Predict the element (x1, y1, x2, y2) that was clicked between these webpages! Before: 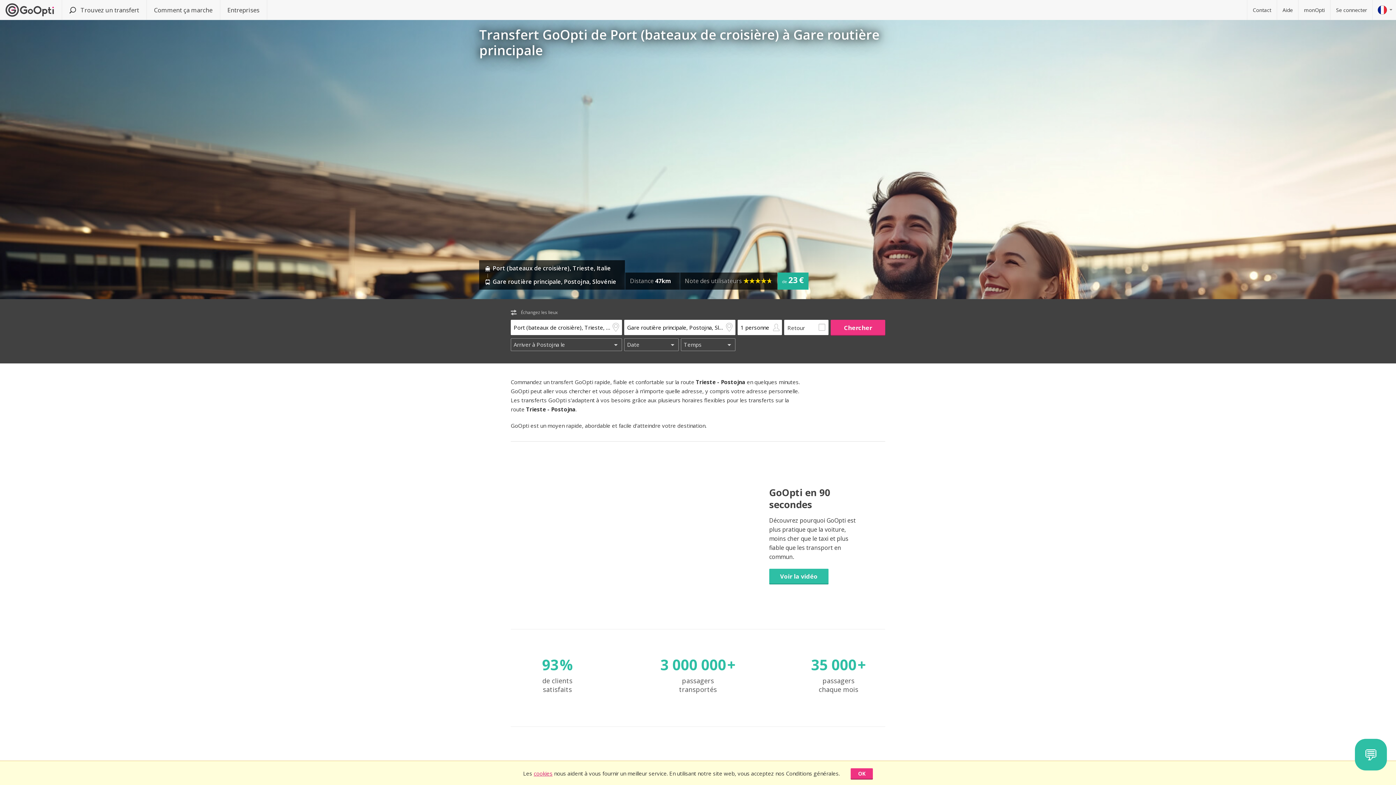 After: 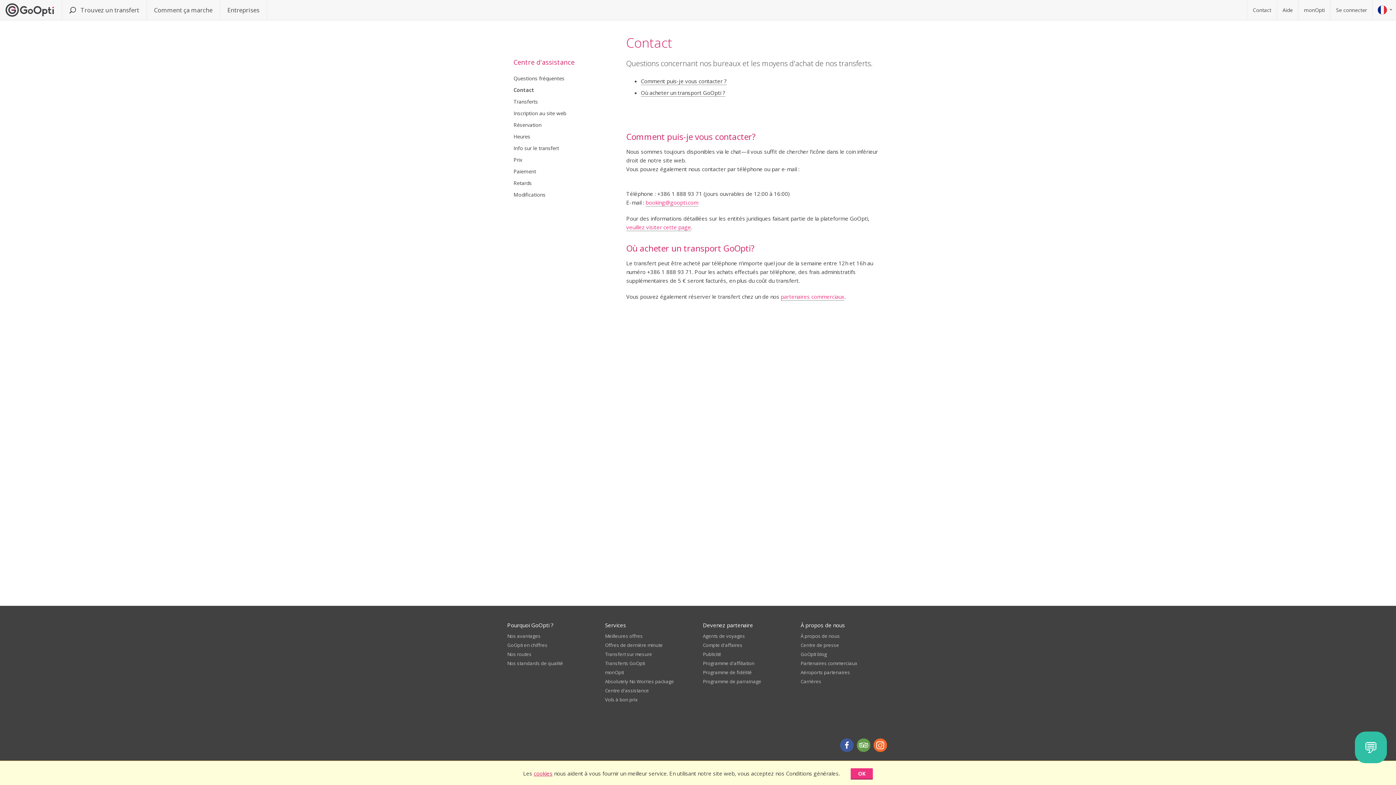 Action: bbox: (1247, 0, 1277, 20) label: Contact